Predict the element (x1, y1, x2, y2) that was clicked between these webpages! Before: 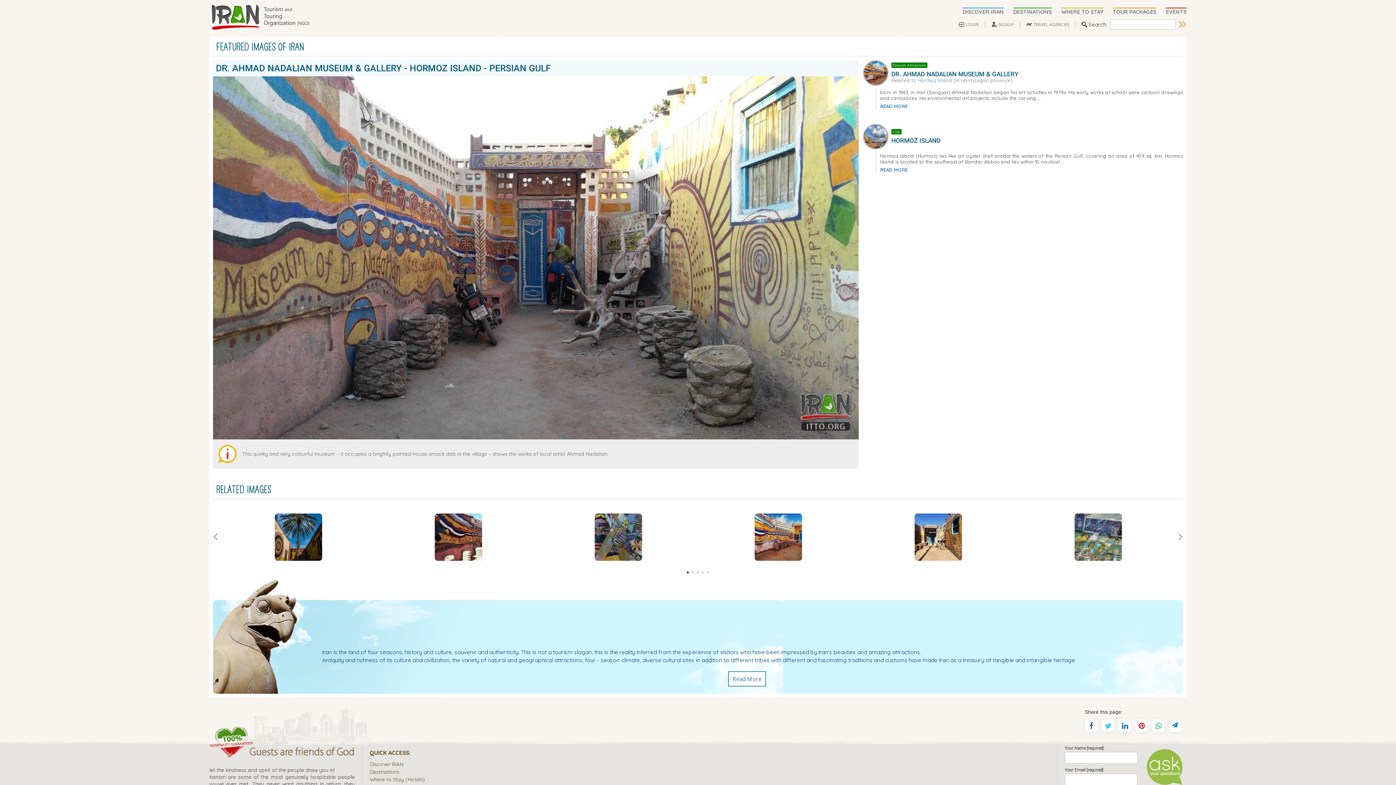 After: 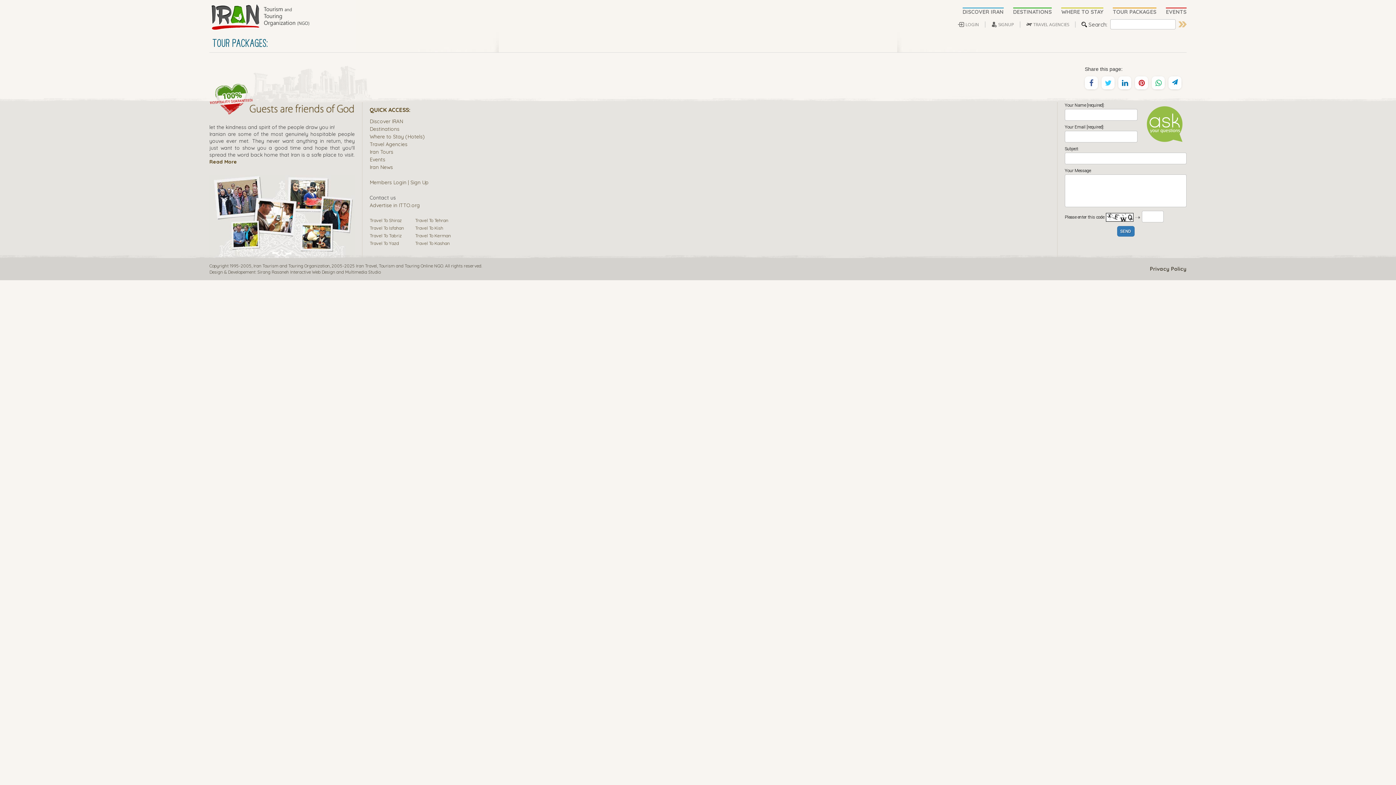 Action: label: TOUR PACKAGES bbox: (1113, 8, 1166, 15)